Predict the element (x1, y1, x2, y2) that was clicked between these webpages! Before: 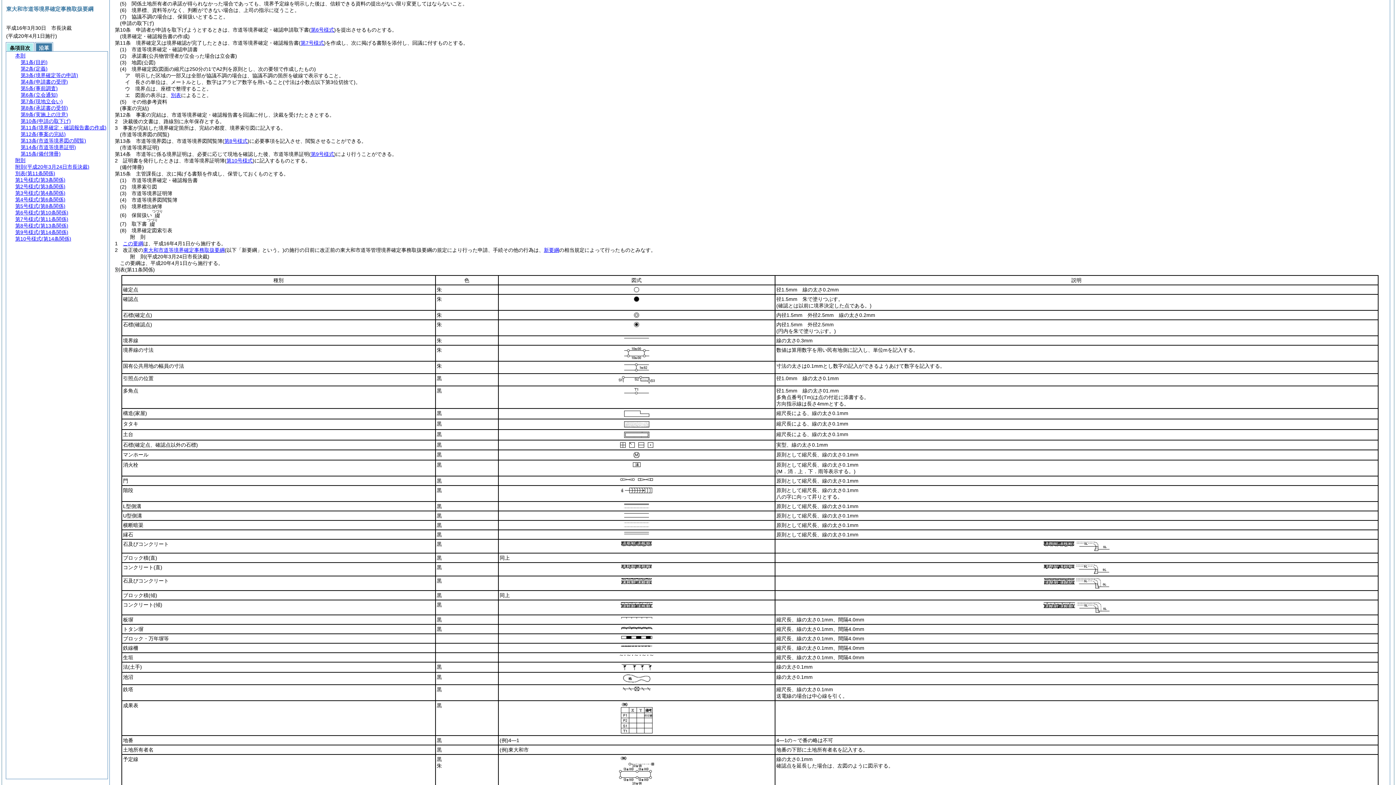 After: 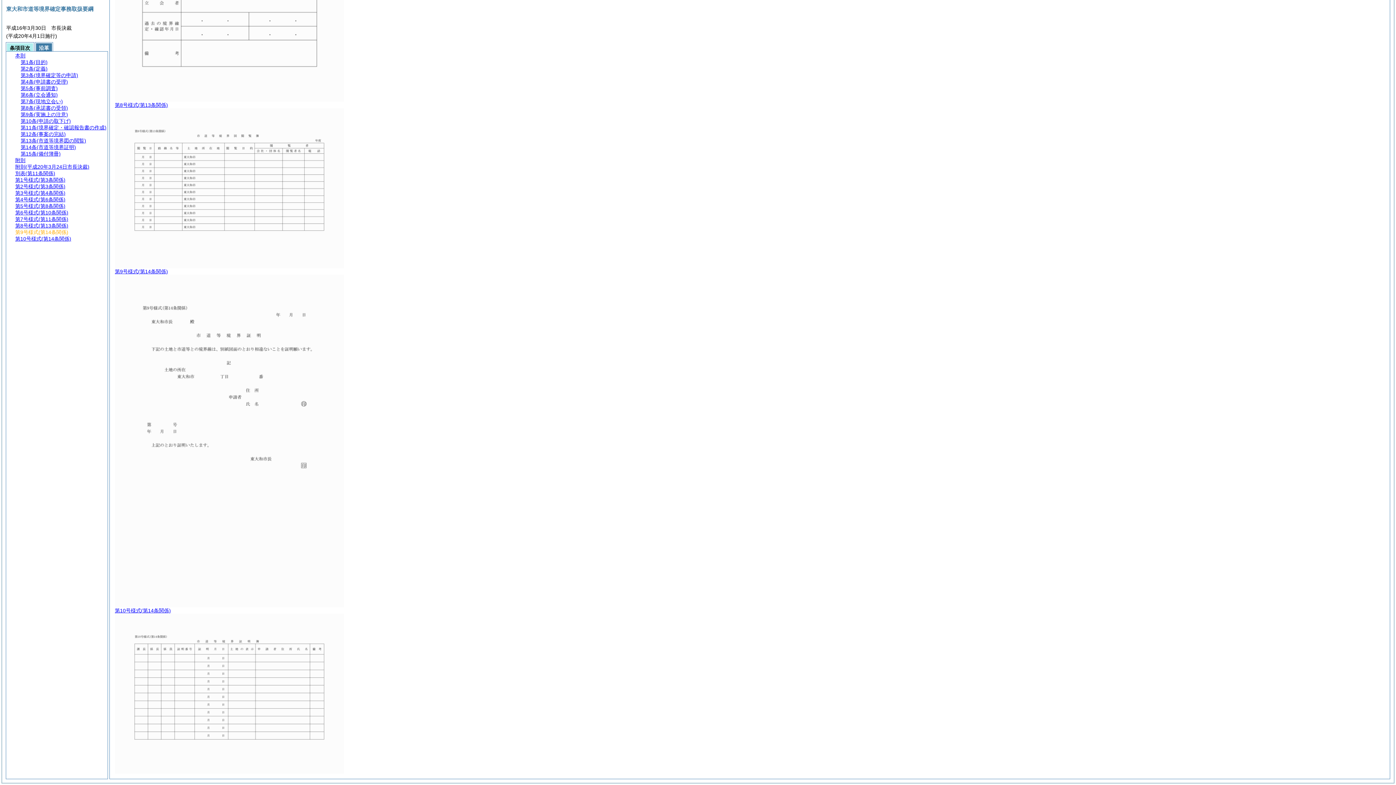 Action: label: 第9号様式(第14条関係) bbox: (15, 229, 68, 235)